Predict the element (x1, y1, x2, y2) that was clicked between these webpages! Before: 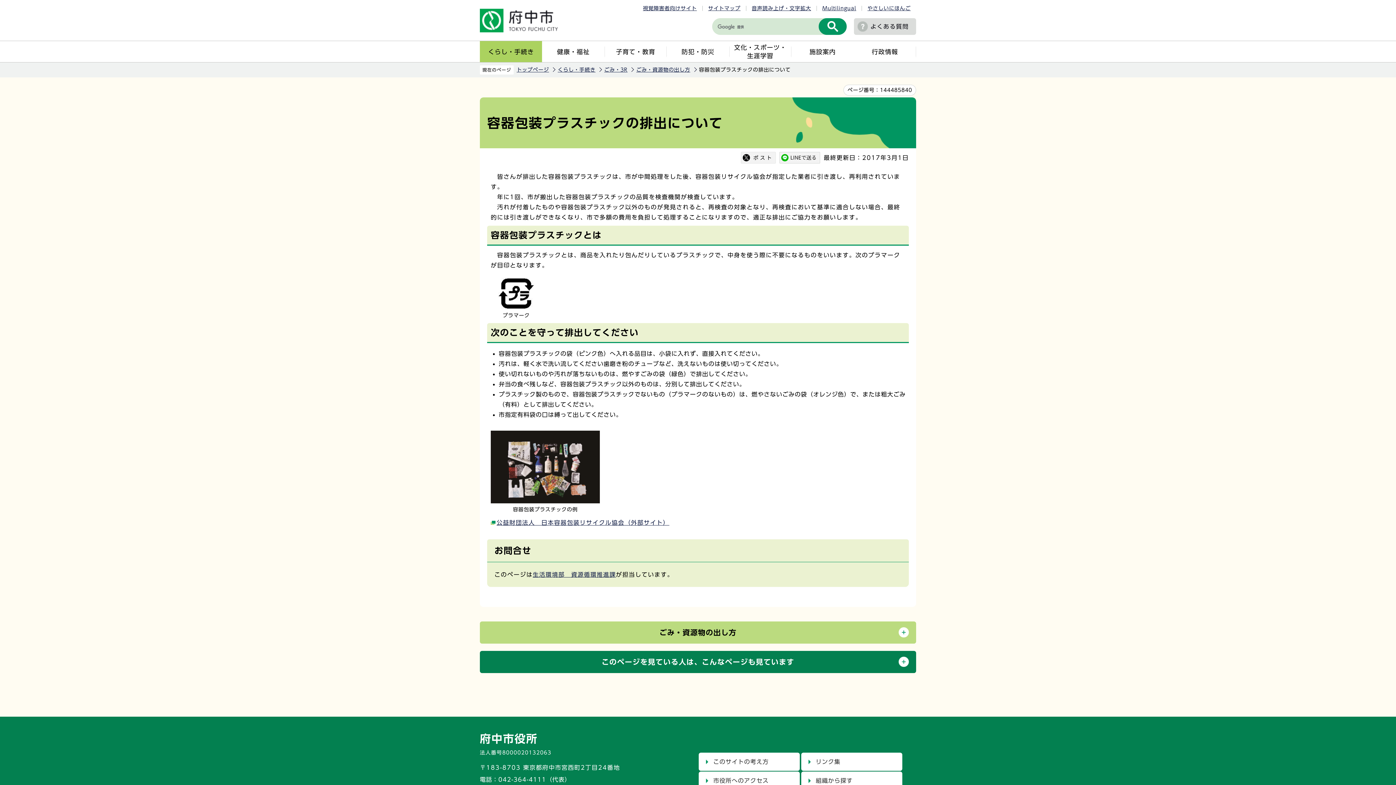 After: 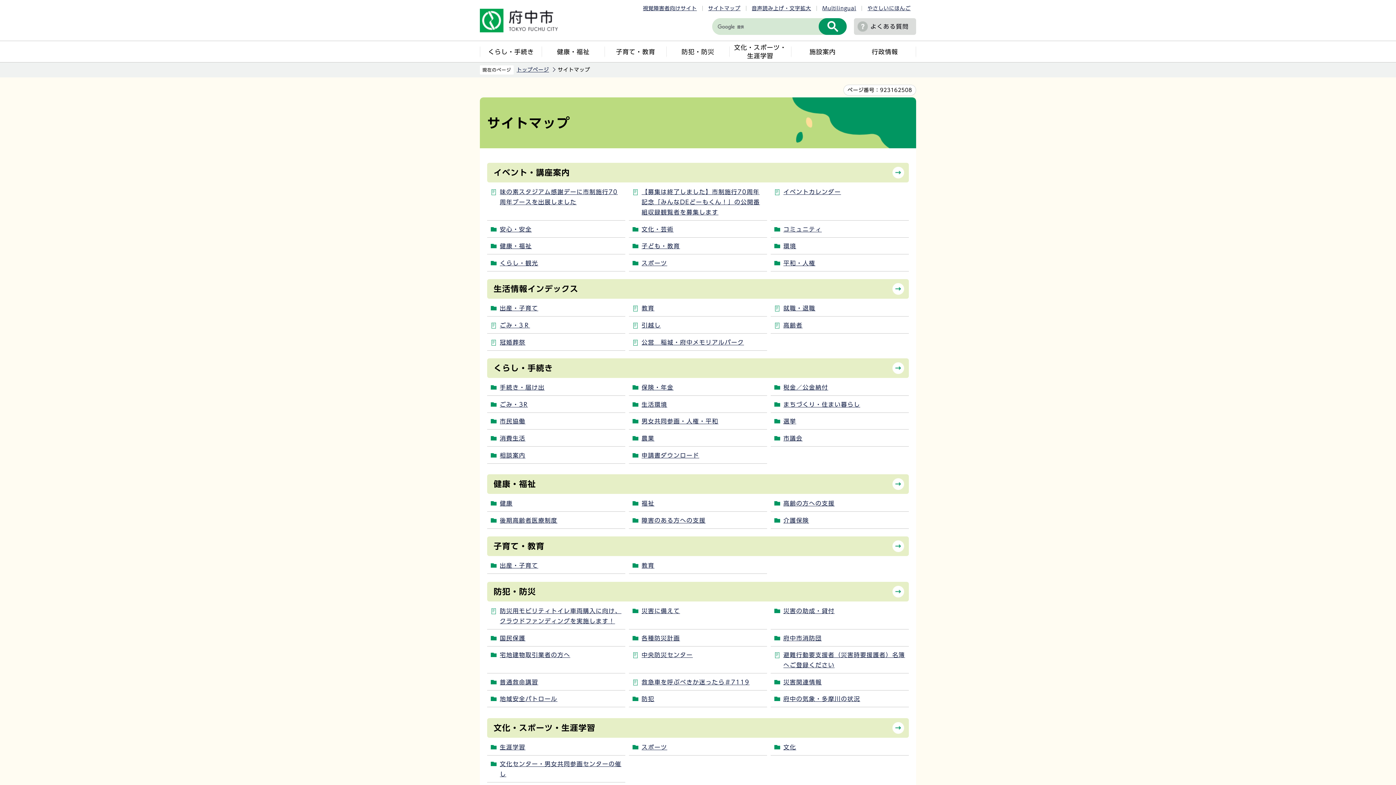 Action: label: サイトマップ bbox: (708, 5, 740, 10)